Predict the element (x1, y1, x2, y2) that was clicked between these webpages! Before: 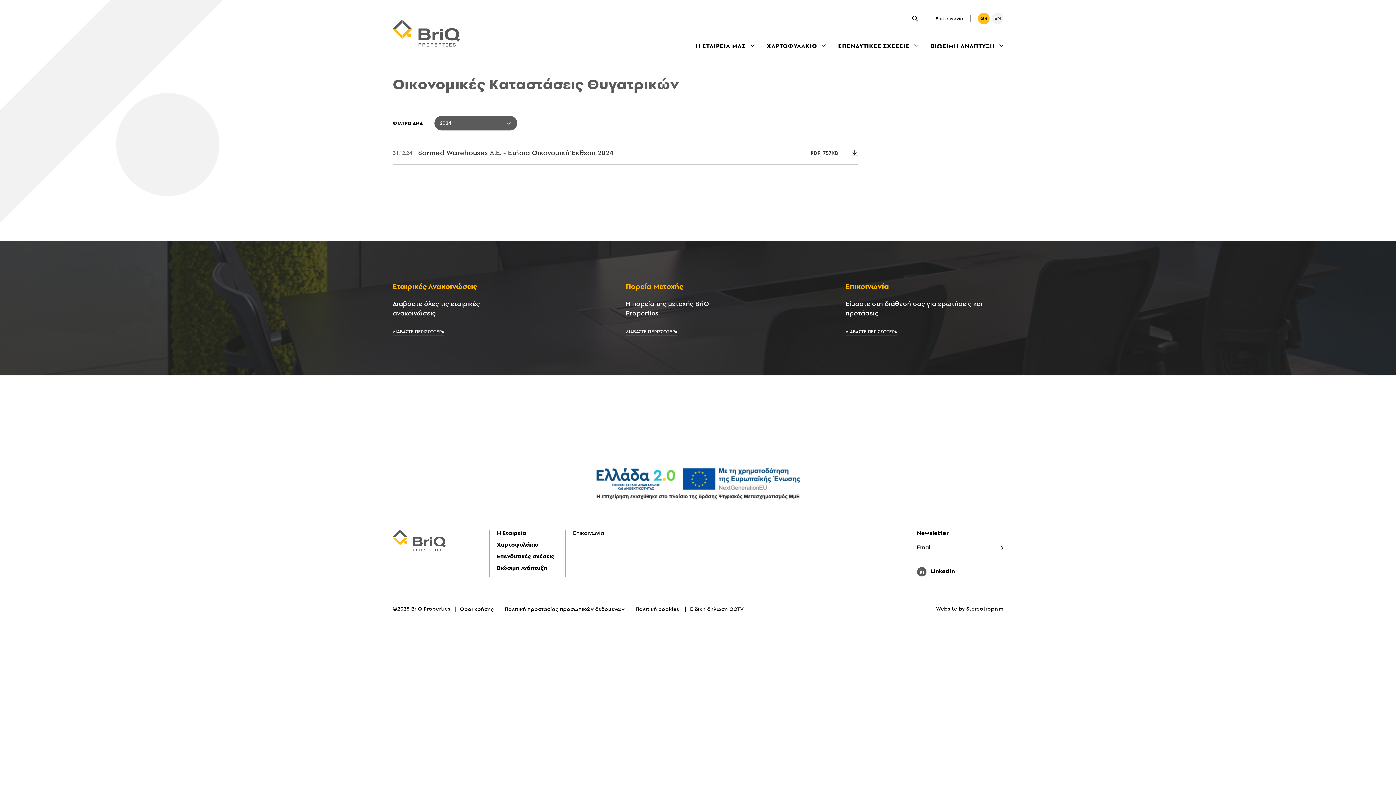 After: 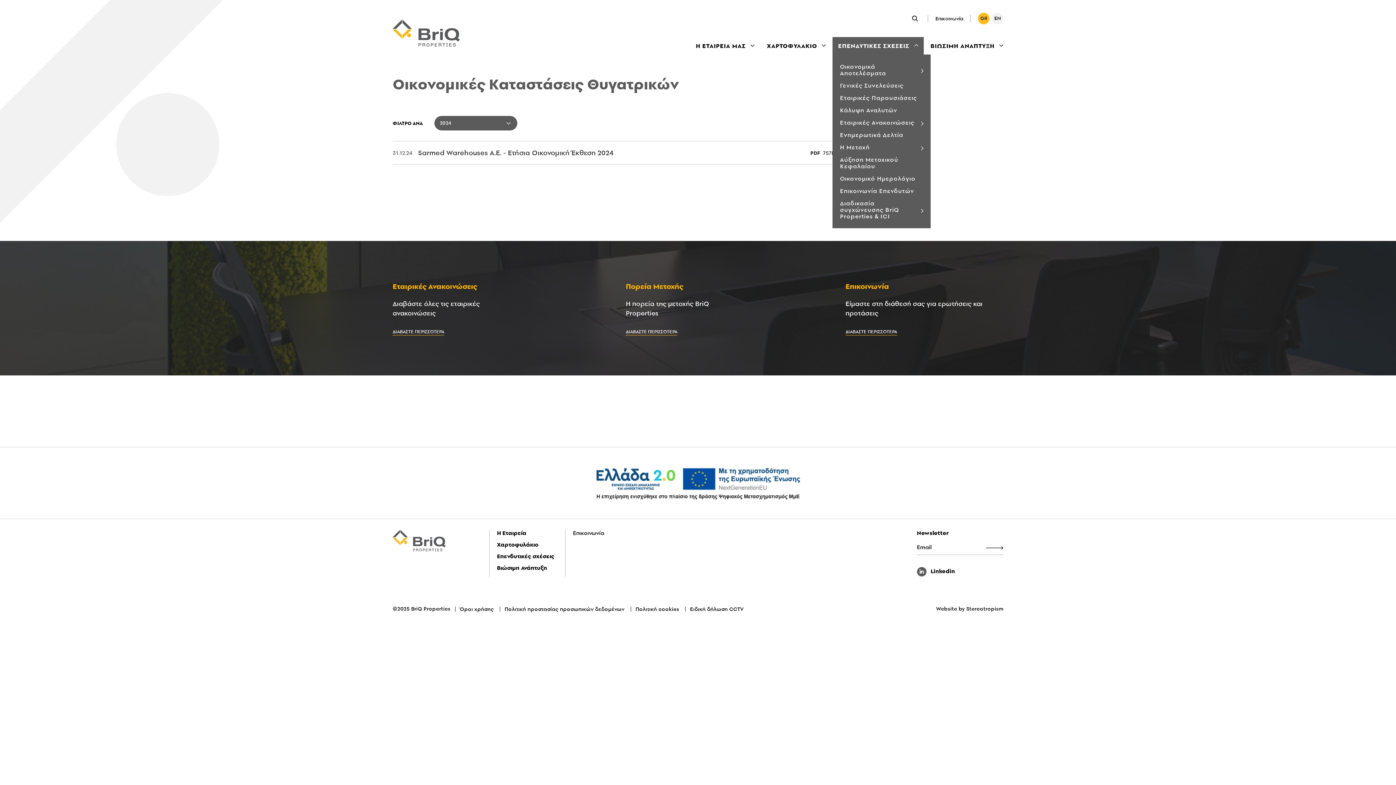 Action: label: ΕΠΕΝΔΥΤΙΚΕΣ ΣΧΕΣΕΙΣ bbox: (832, 37, 915, 54)